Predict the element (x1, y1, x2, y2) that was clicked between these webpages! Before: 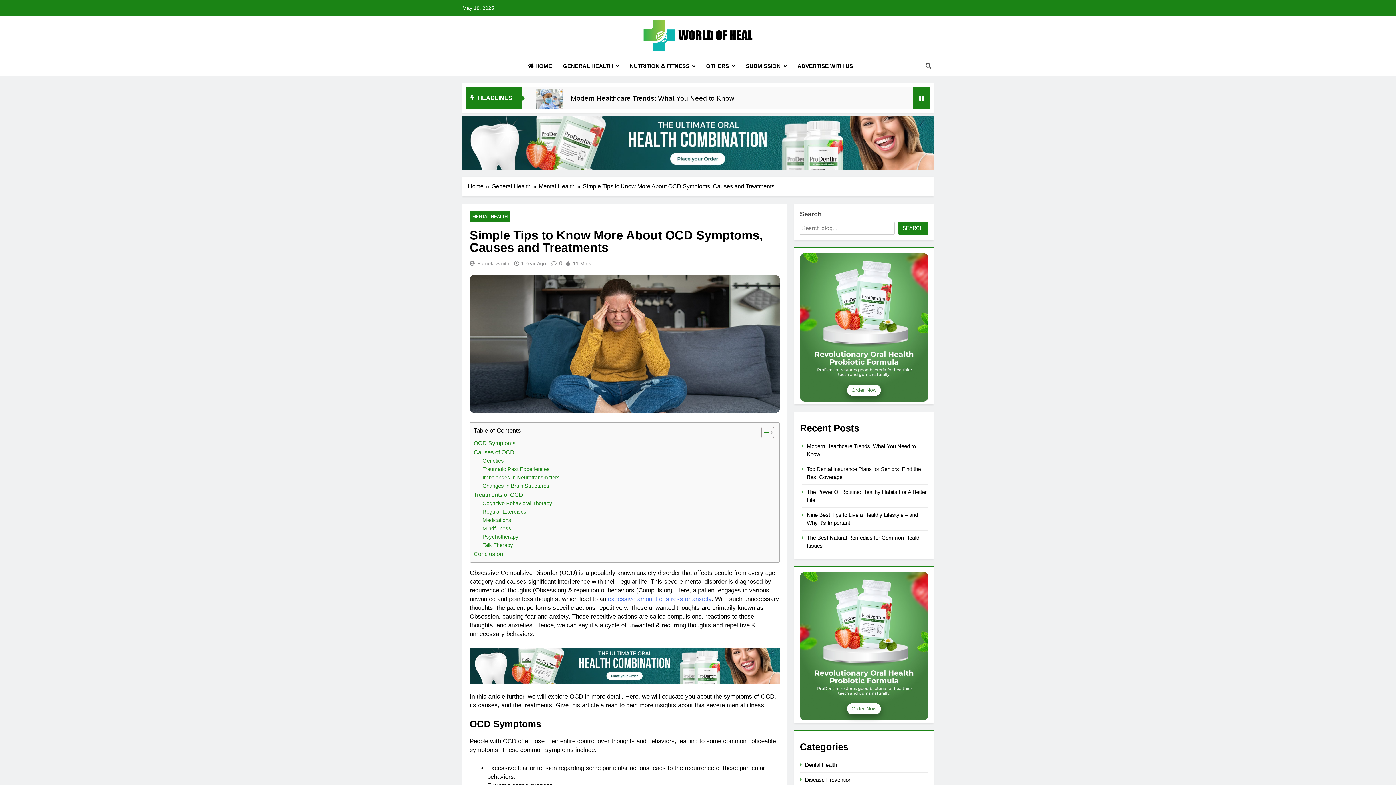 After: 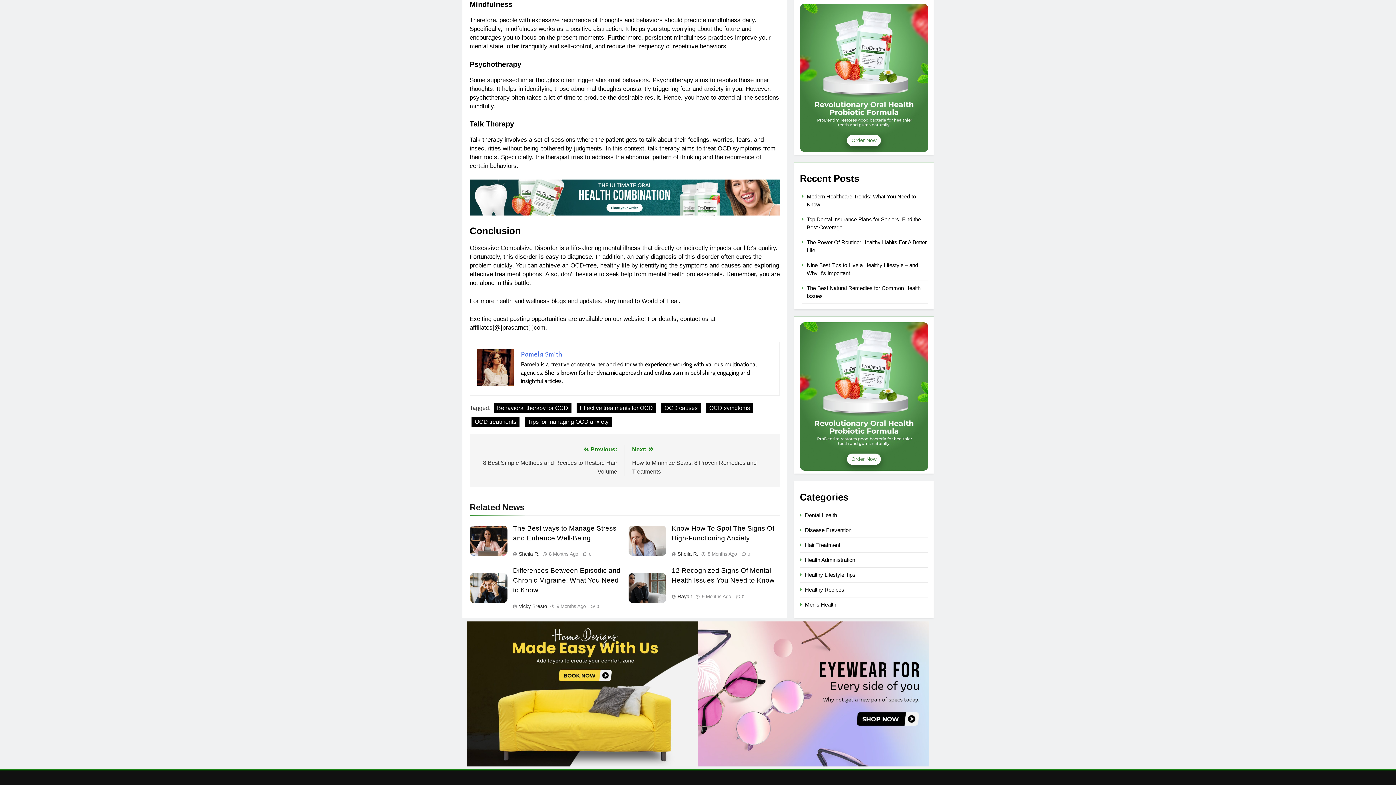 Action: label: Mindfulness bbox: (482, 524, 511, 532)